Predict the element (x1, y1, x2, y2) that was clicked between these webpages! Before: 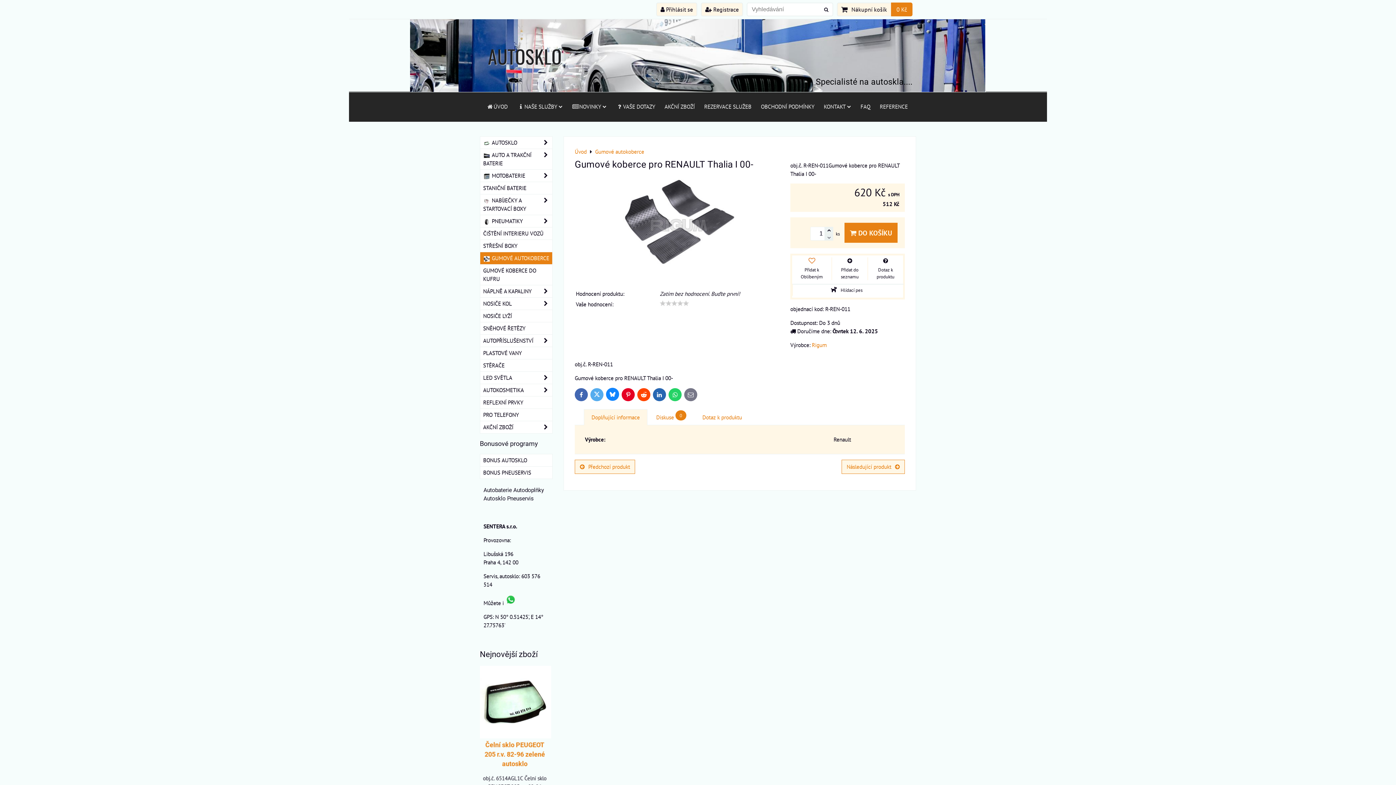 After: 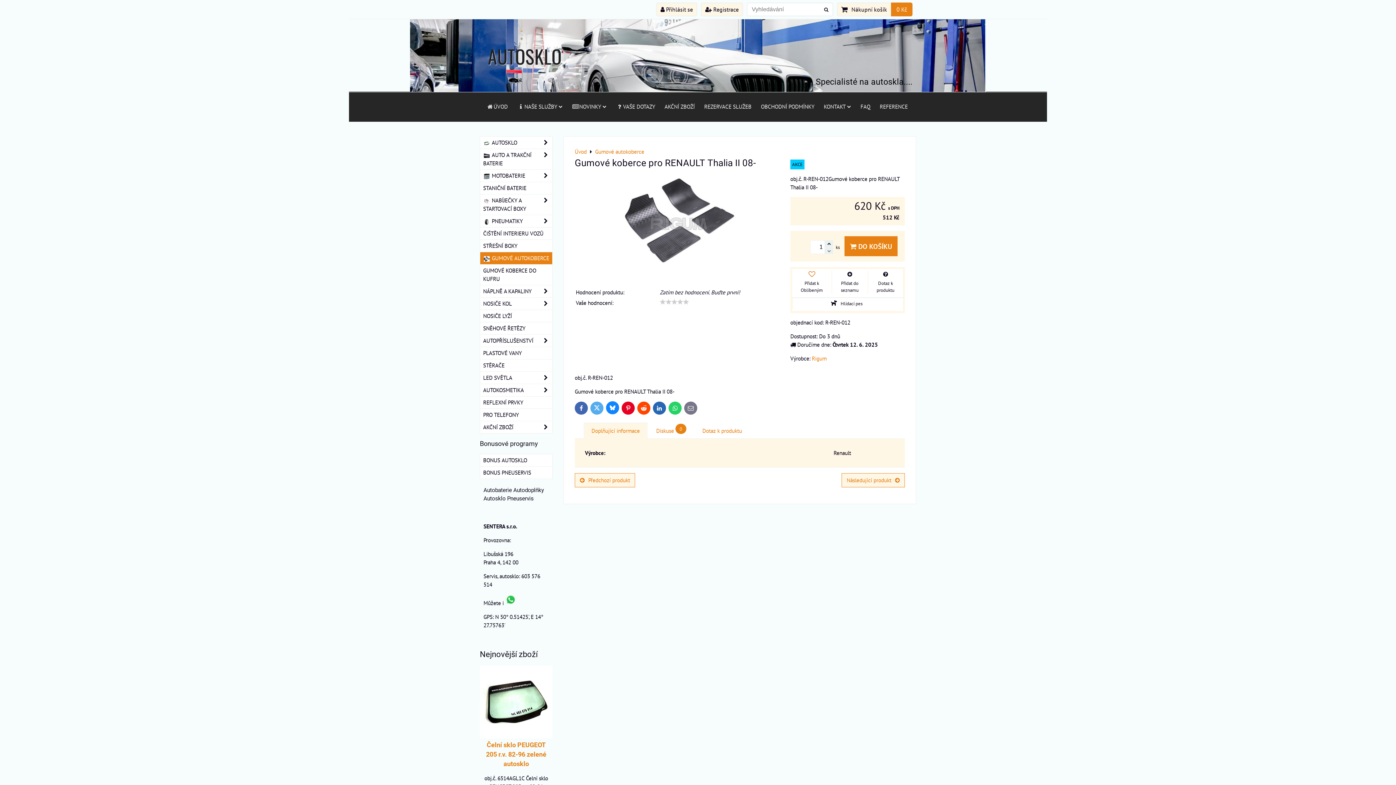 Action: label: Předchozí produkt bbox: (574, 460, 635, 474)